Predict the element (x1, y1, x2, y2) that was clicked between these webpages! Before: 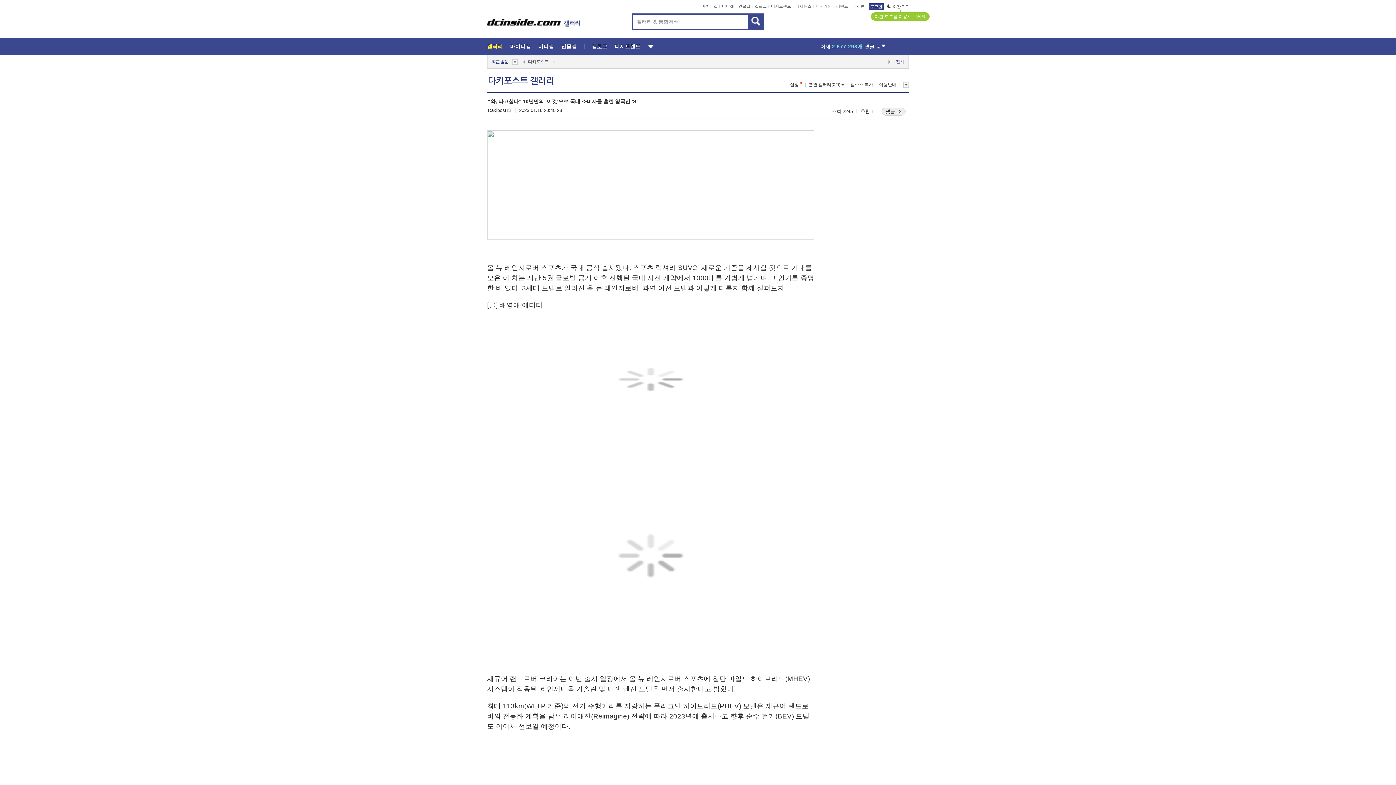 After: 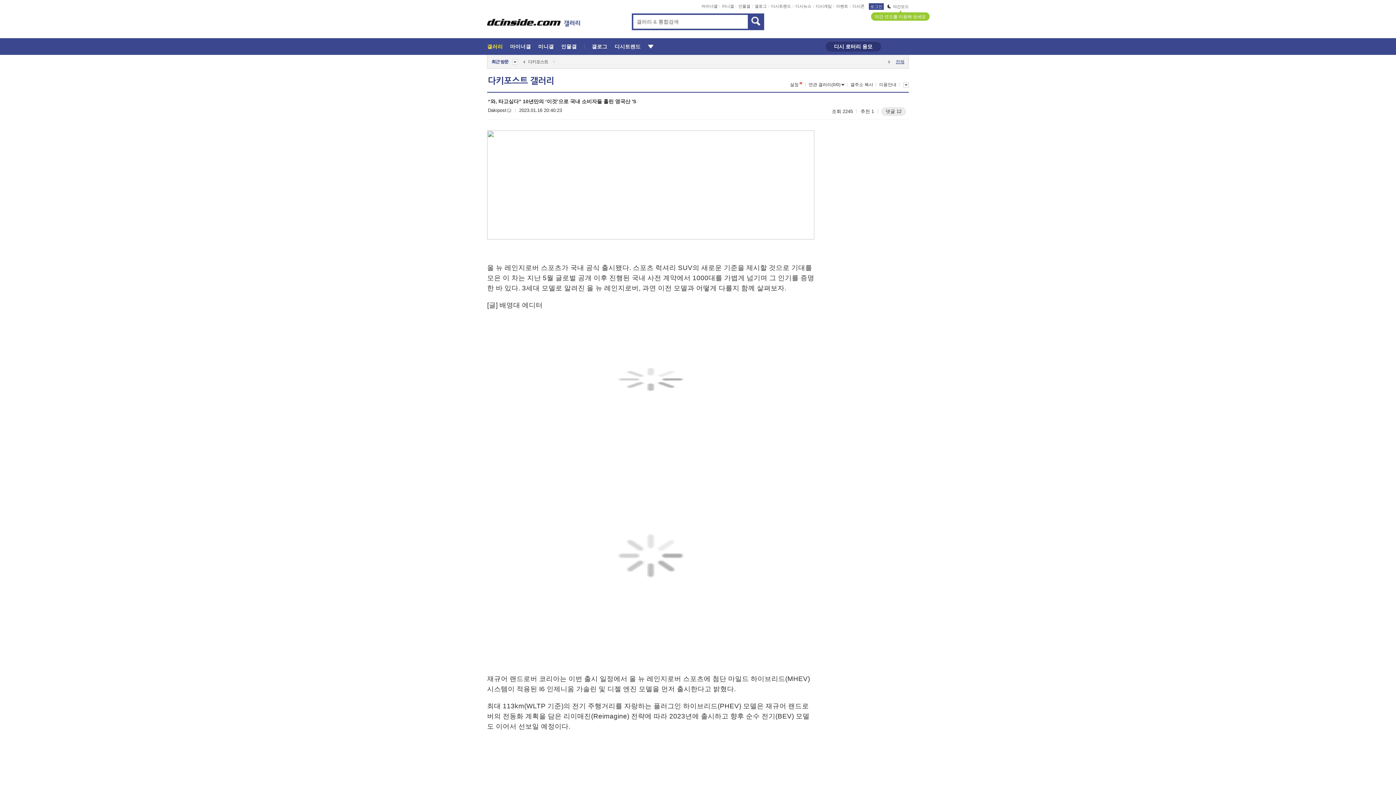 Action: bbox: (888, 59, 890, 64)